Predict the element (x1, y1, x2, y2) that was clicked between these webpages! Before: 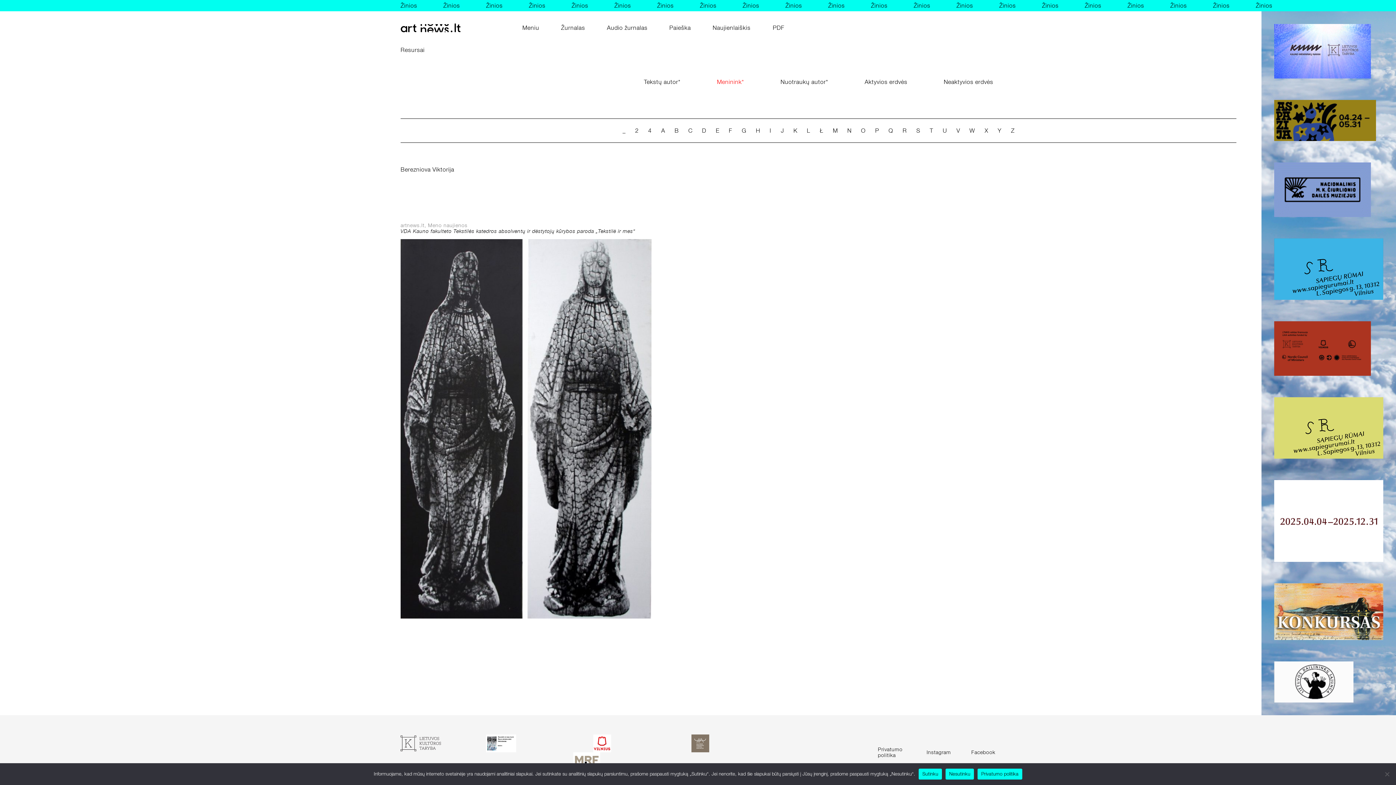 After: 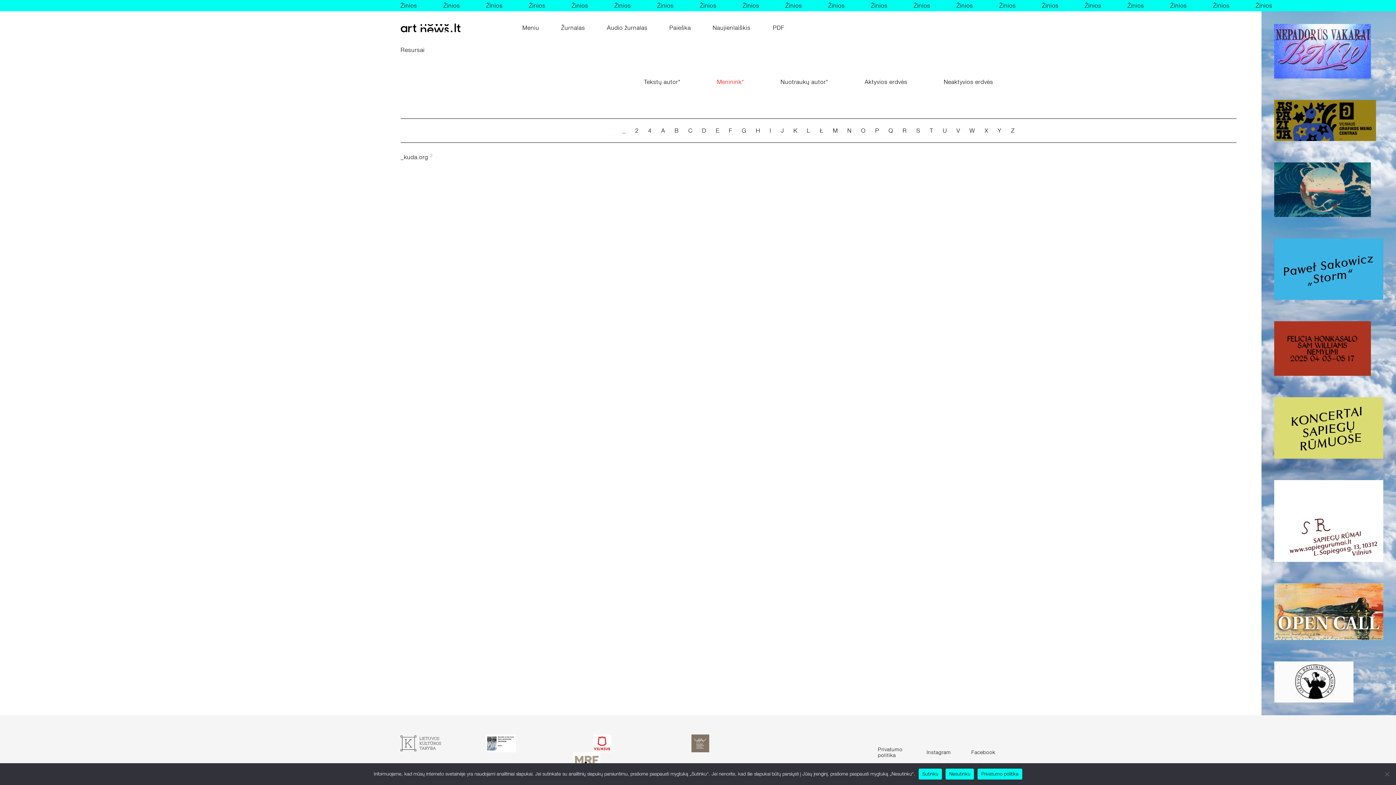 Action: bbox: (617, 118, 630, 142) label: _